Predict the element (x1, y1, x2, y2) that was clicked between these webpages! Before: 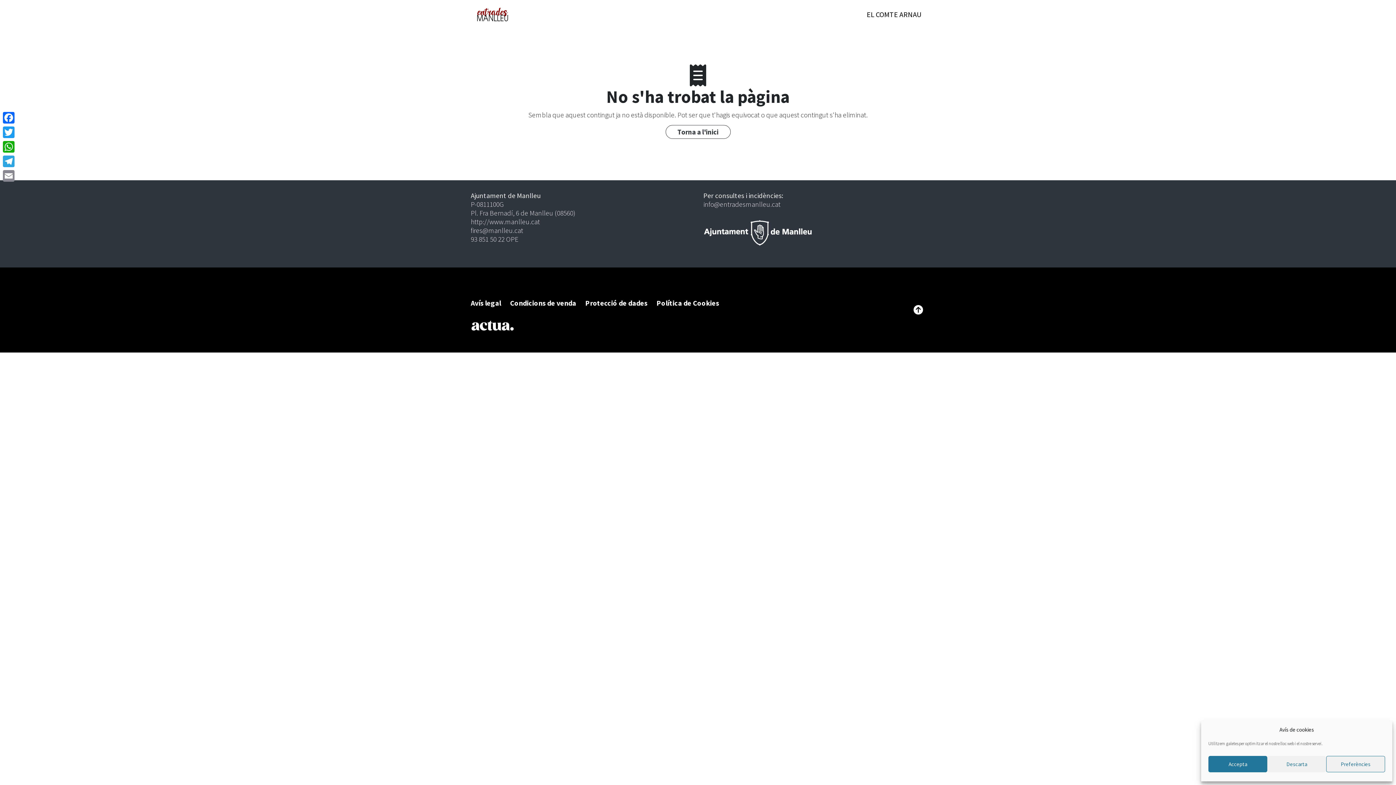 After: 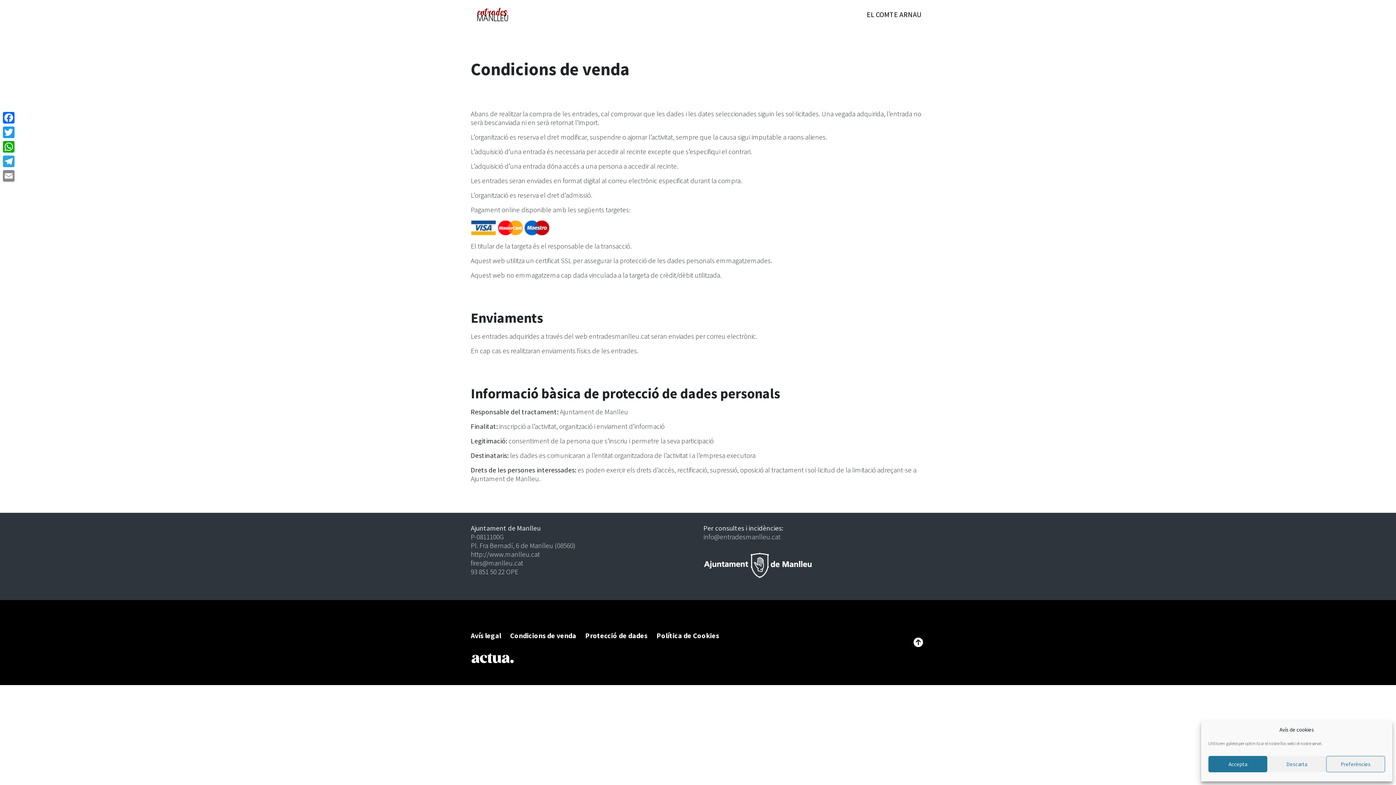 Action: bbox: (510, 293, 576, 313) label: Condicions de venda